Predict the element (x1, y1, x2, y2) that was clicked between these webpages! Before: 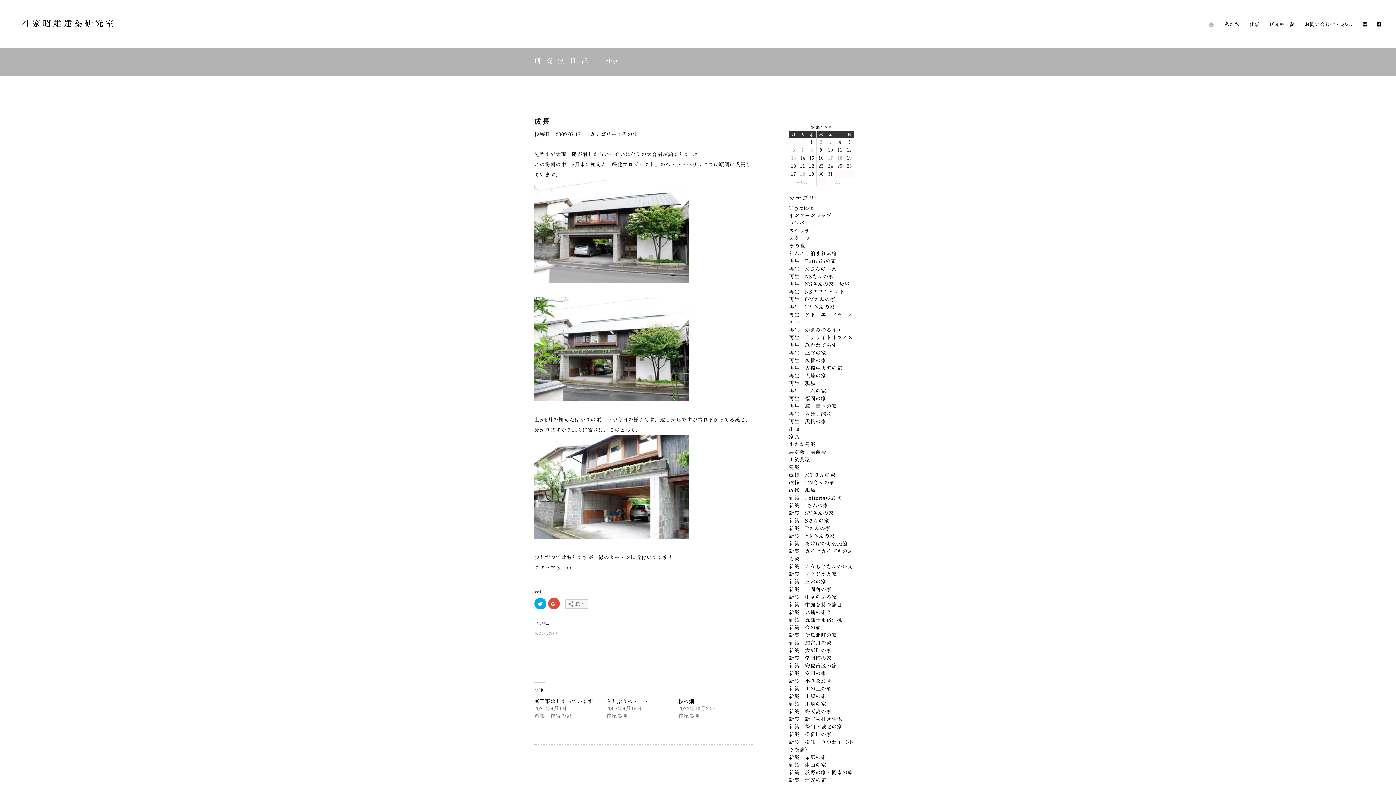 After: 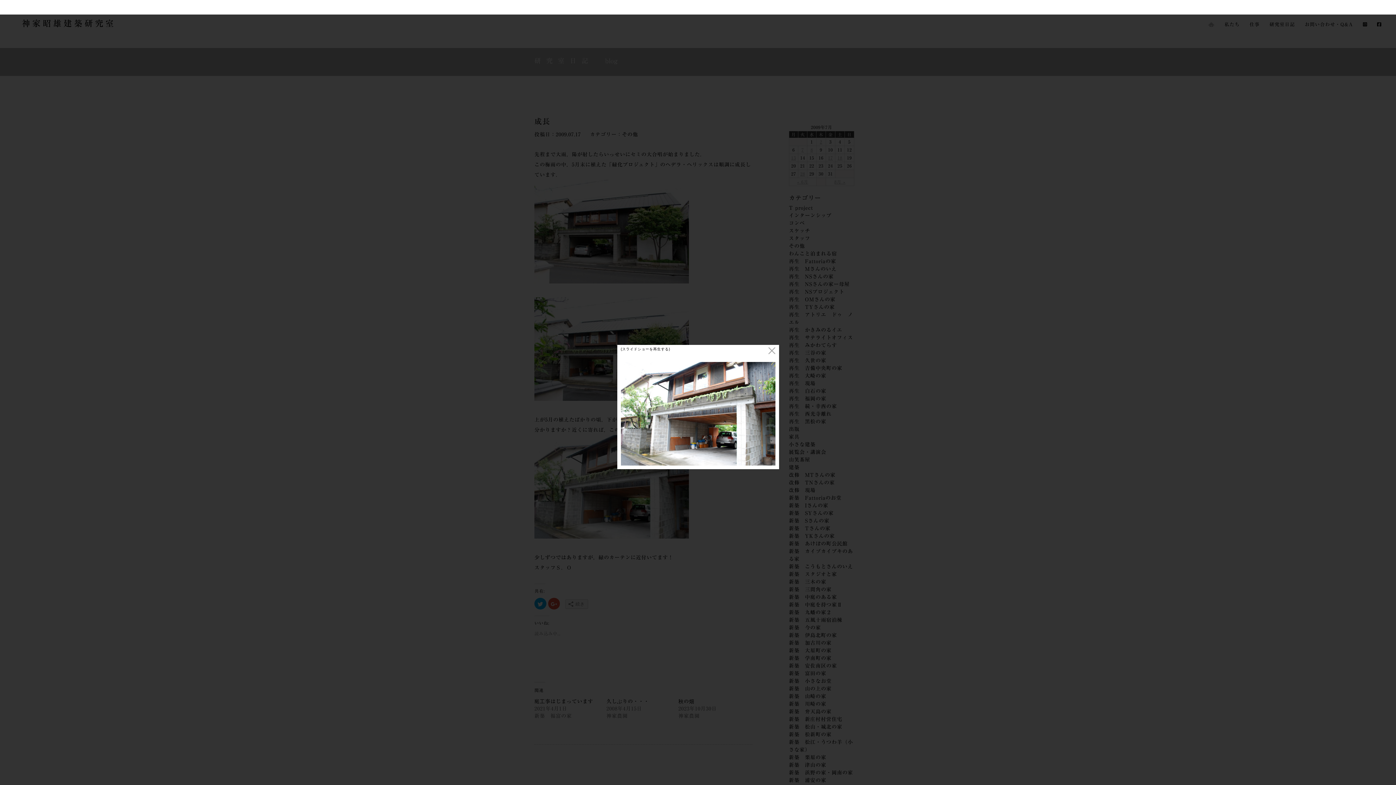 Action: bbox: (534, 435, 752, 538)